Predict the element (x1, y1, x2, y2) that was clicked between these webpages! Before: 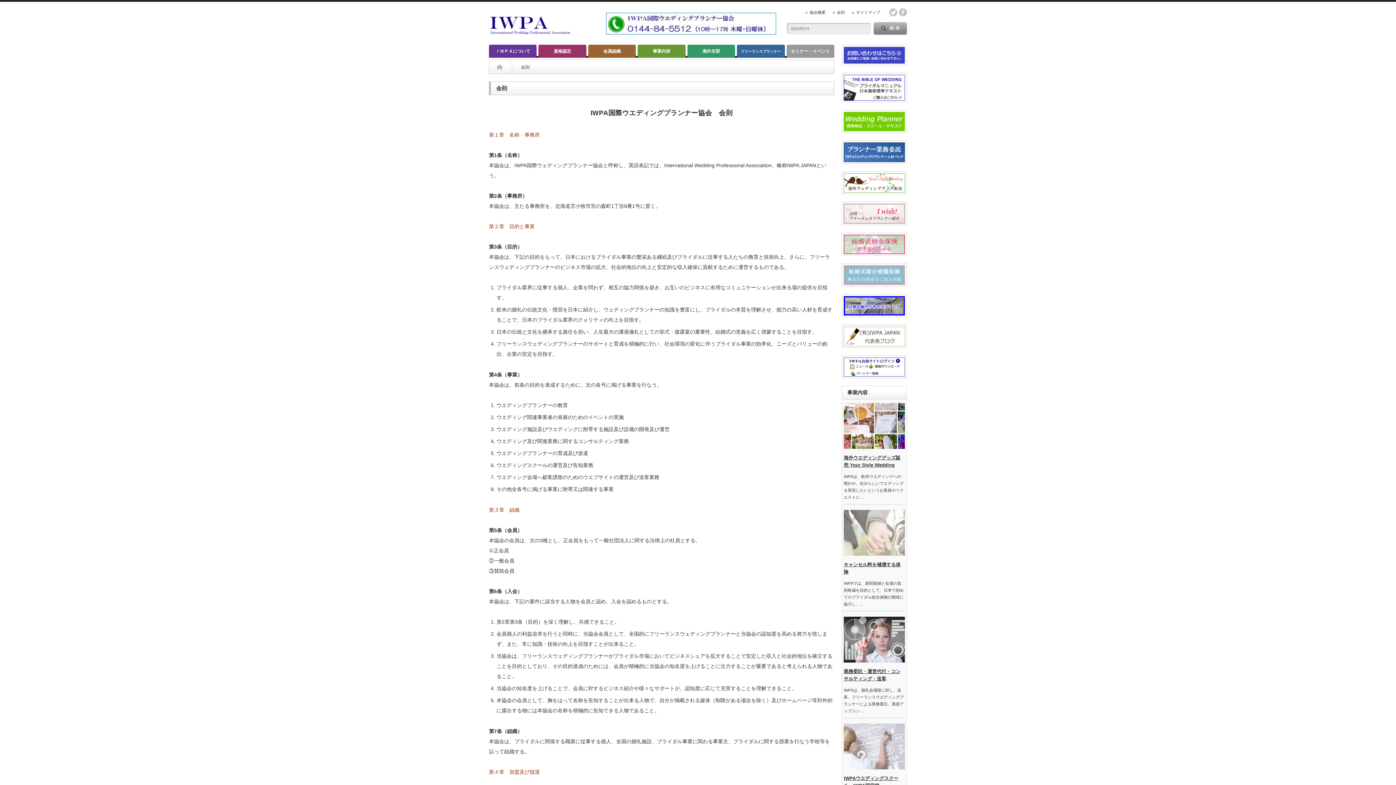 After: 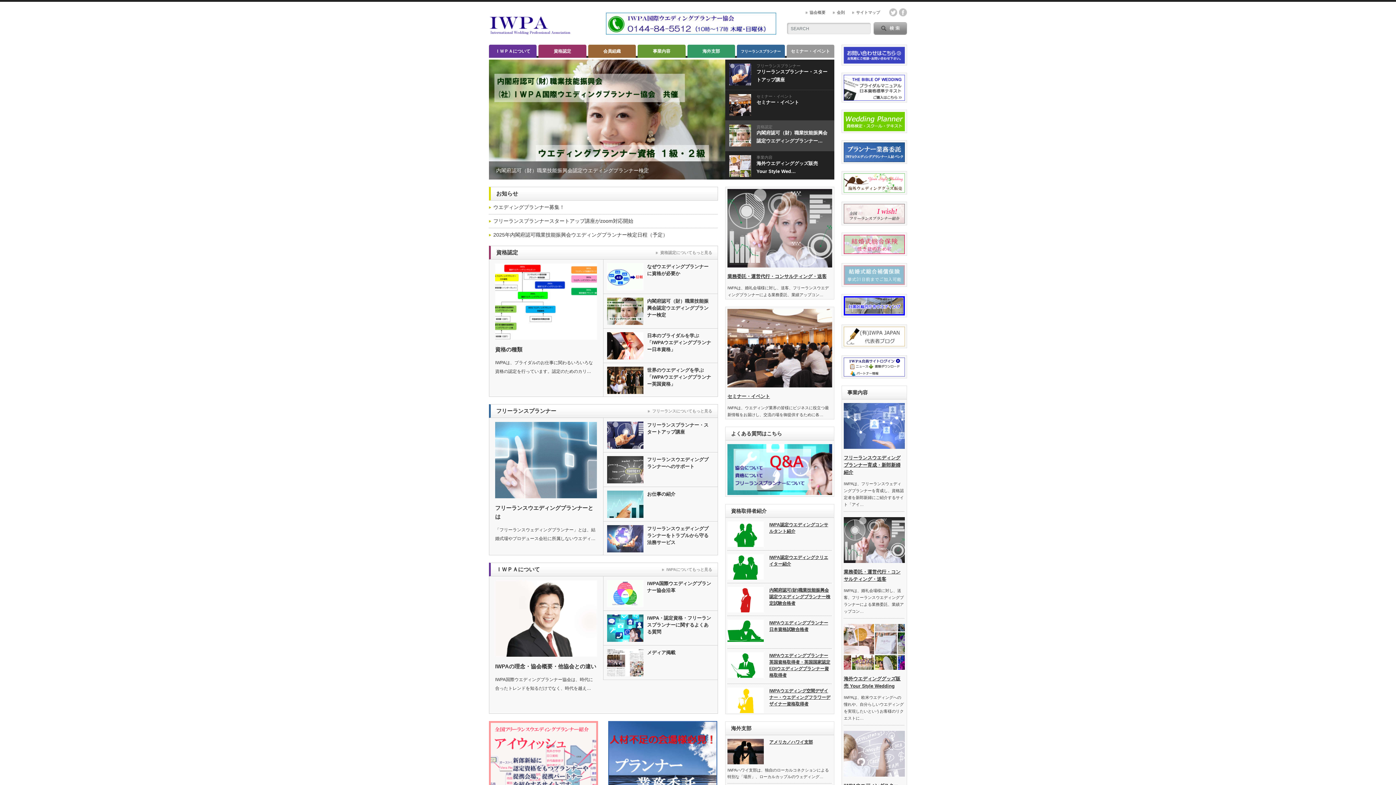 Action: bbox: (489, 29, 572, 39)